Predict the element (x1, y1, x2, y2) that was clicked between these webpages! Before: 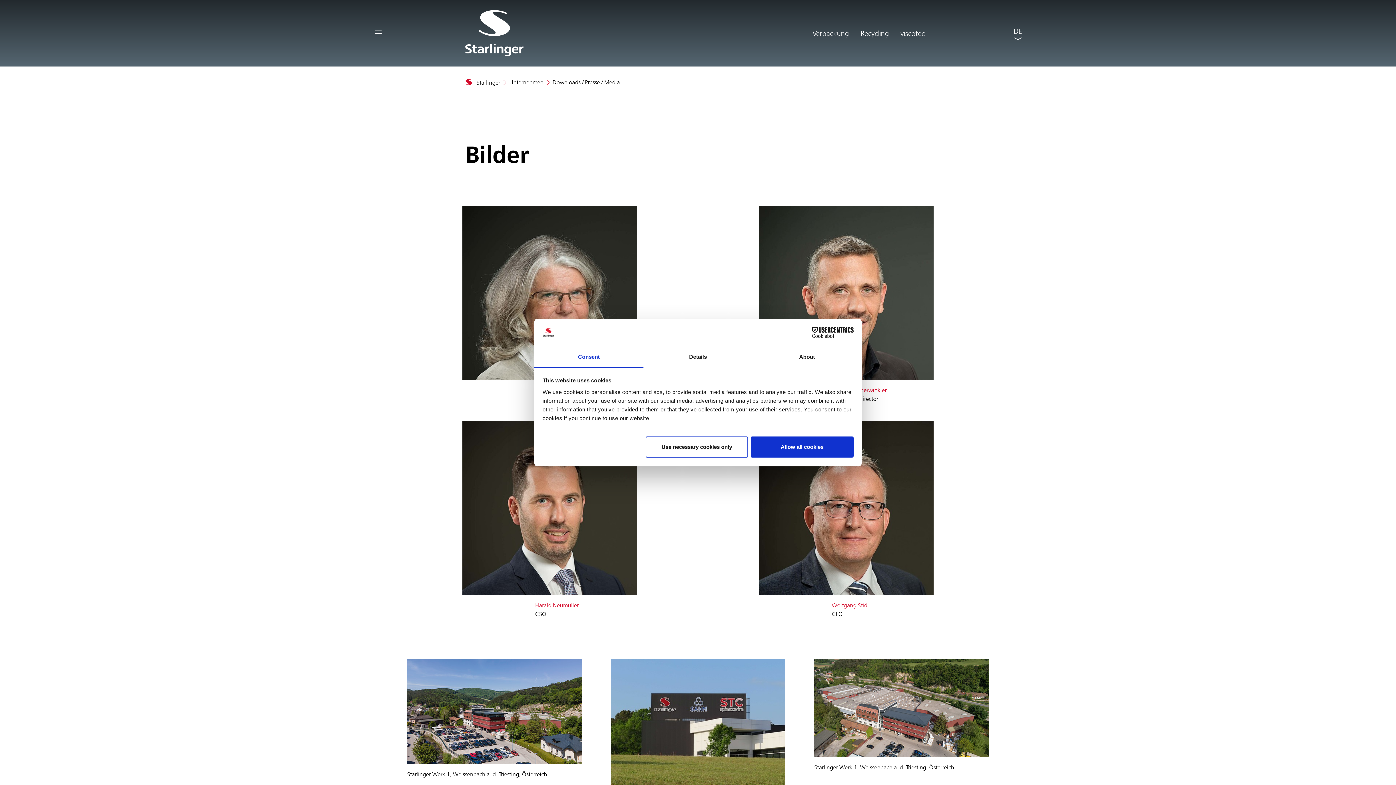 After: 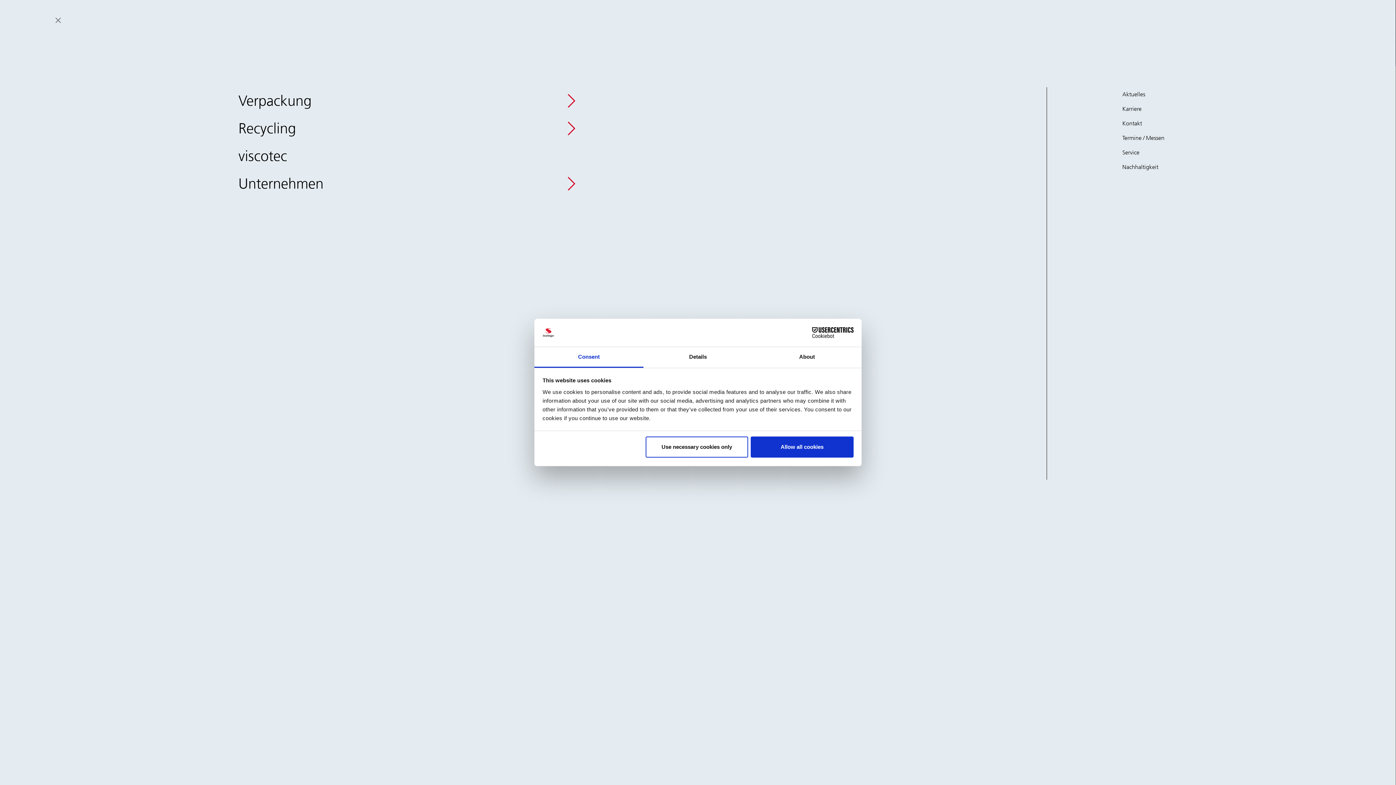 Action: bbox: (373, 28, 382, 37) label: Toggle navigation